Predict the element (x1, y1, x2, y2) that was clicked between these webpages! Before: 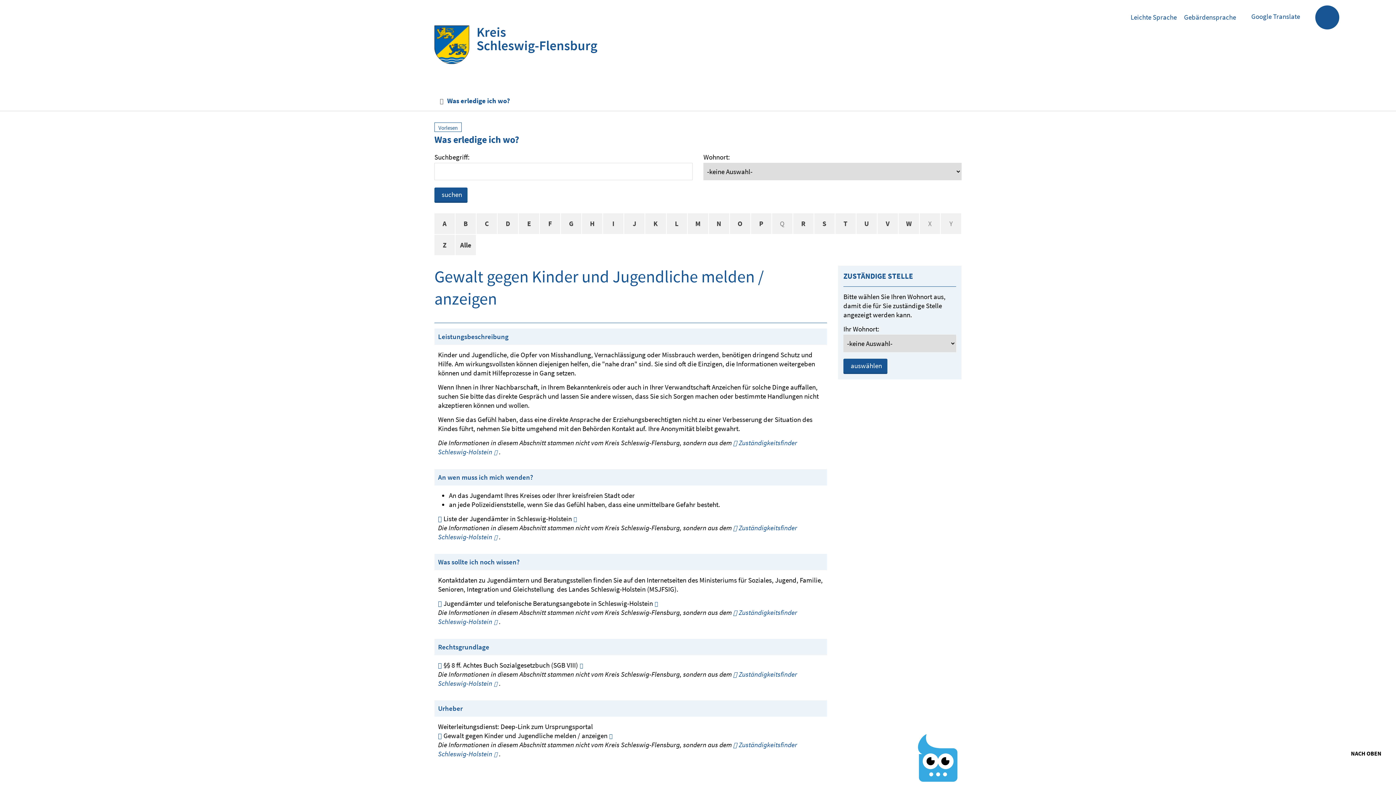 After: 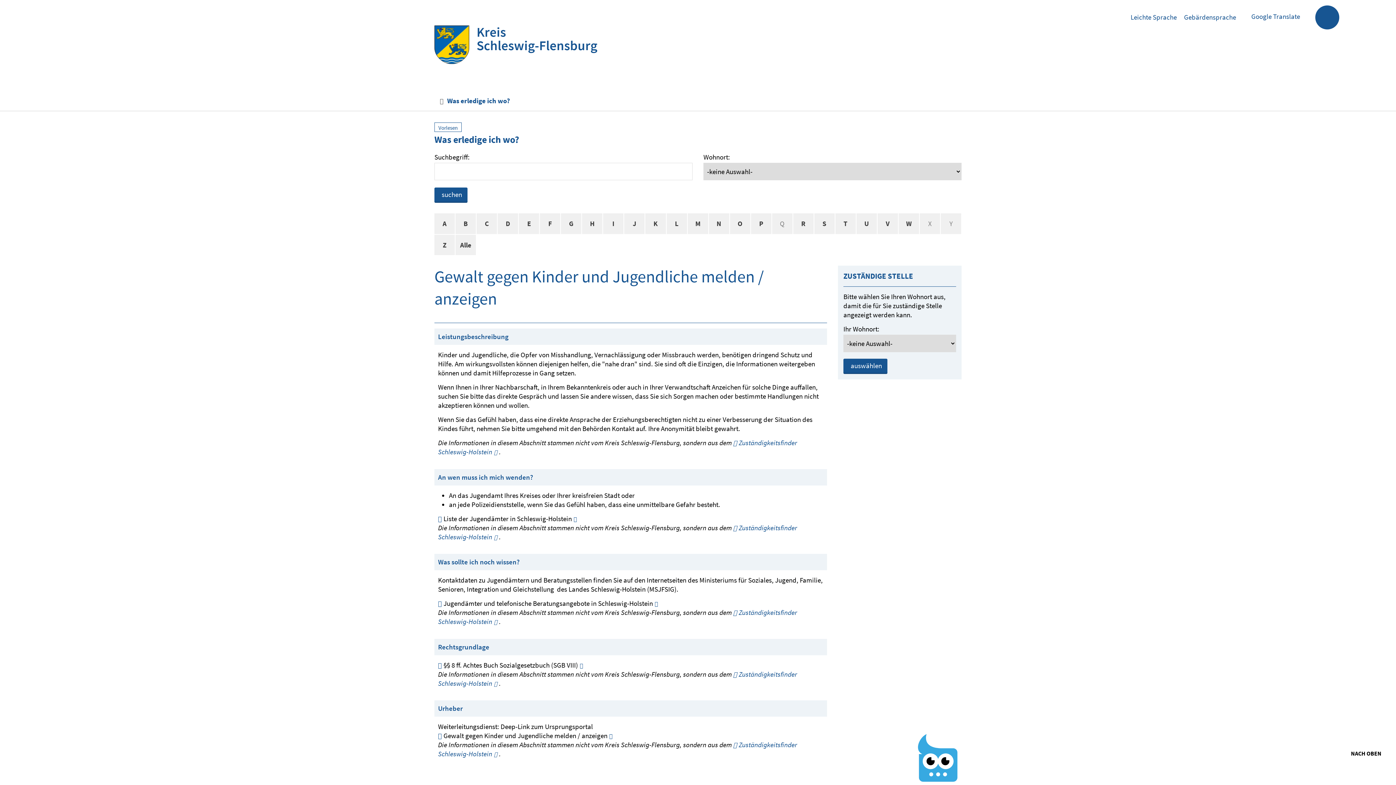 Action: bbox: (438, 514, 577, 523) label: Liste der Jugendämter in Schleswig-Holstein